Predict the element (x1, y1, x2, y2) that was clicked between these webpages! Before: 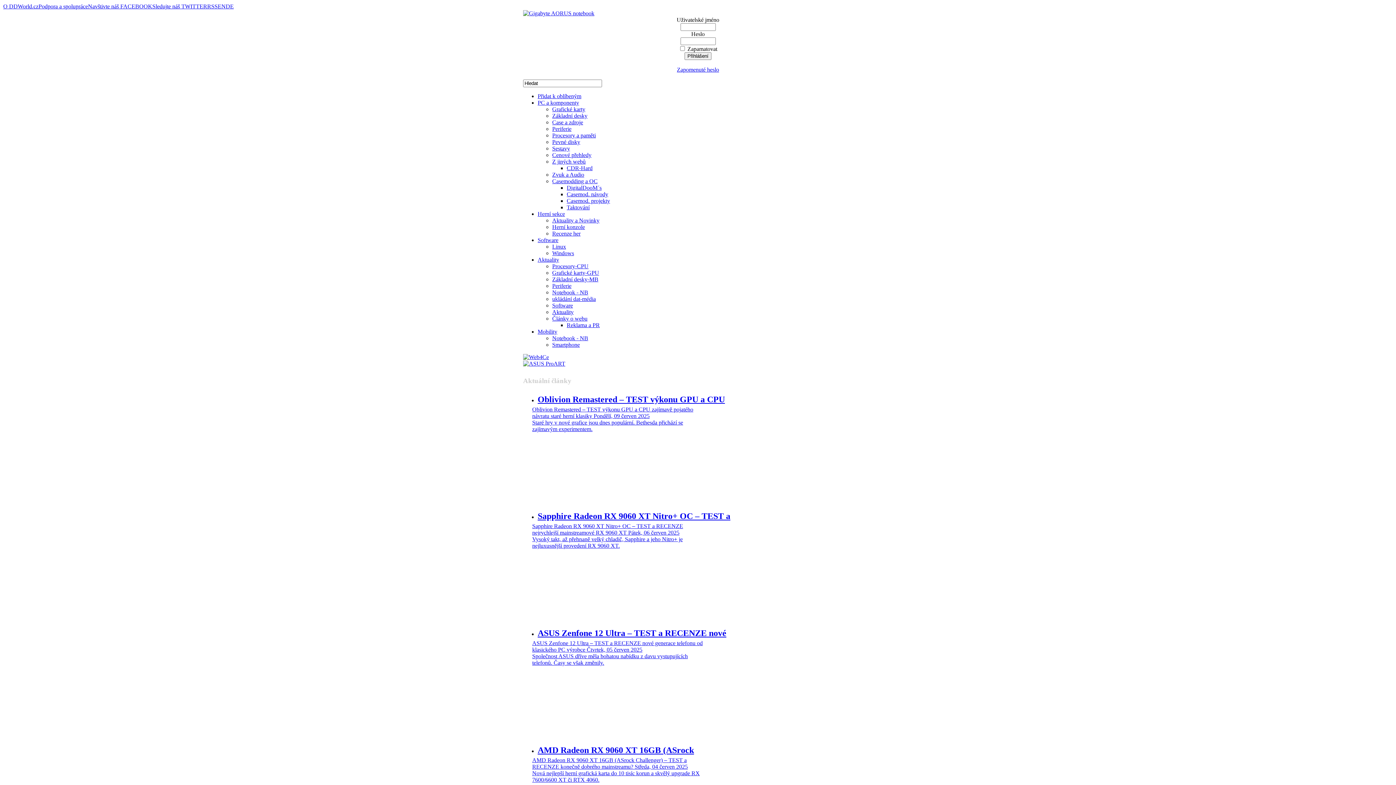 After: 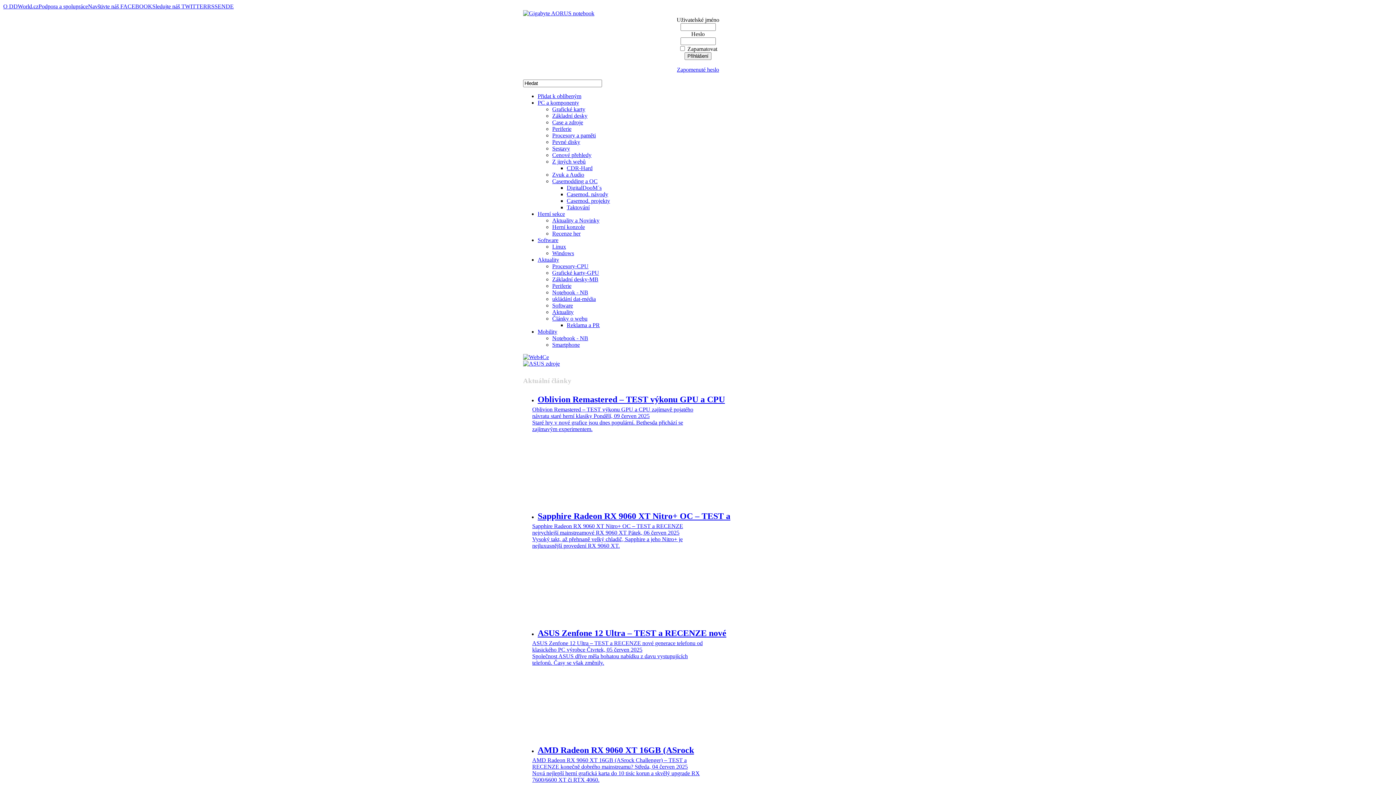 Action: bbox: (552, 119, 583, 125) label: Case a zdroje